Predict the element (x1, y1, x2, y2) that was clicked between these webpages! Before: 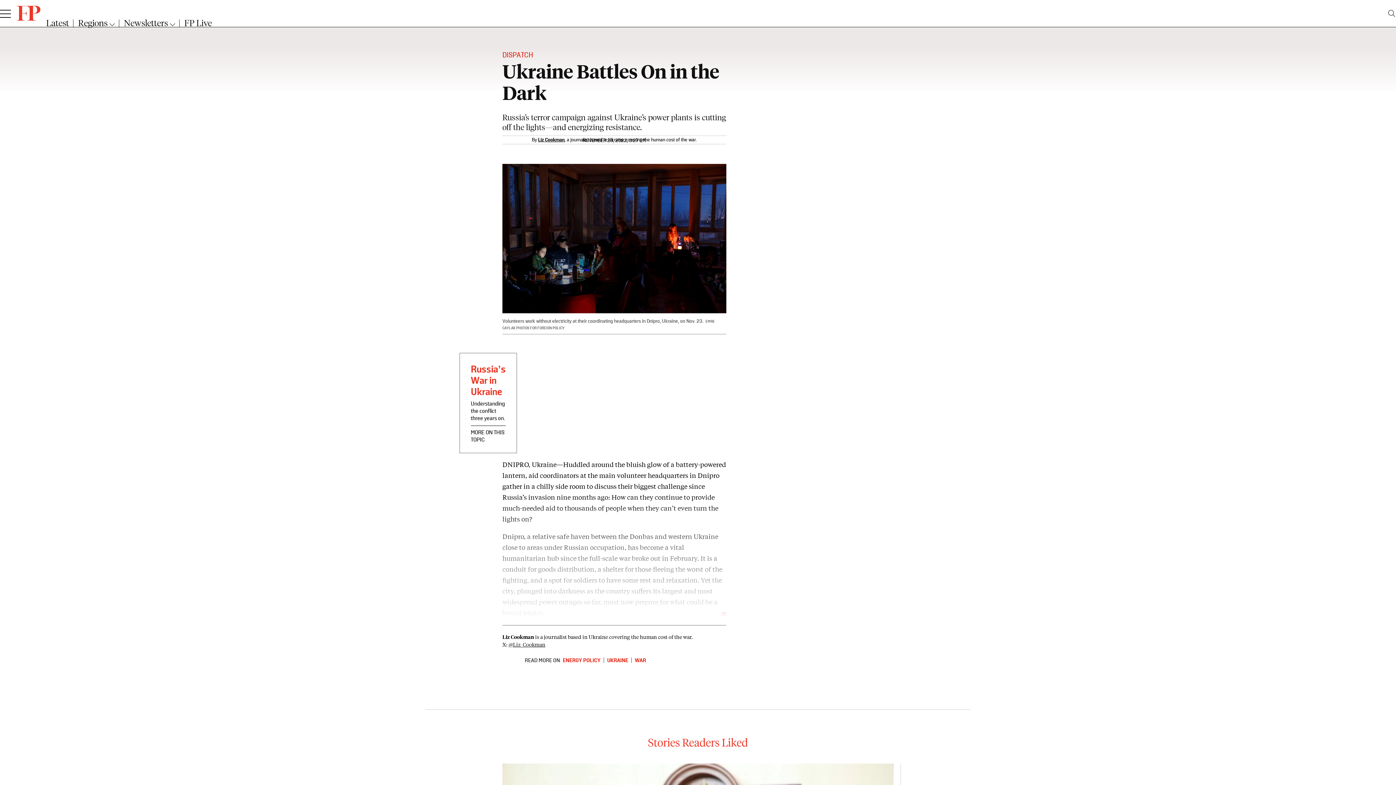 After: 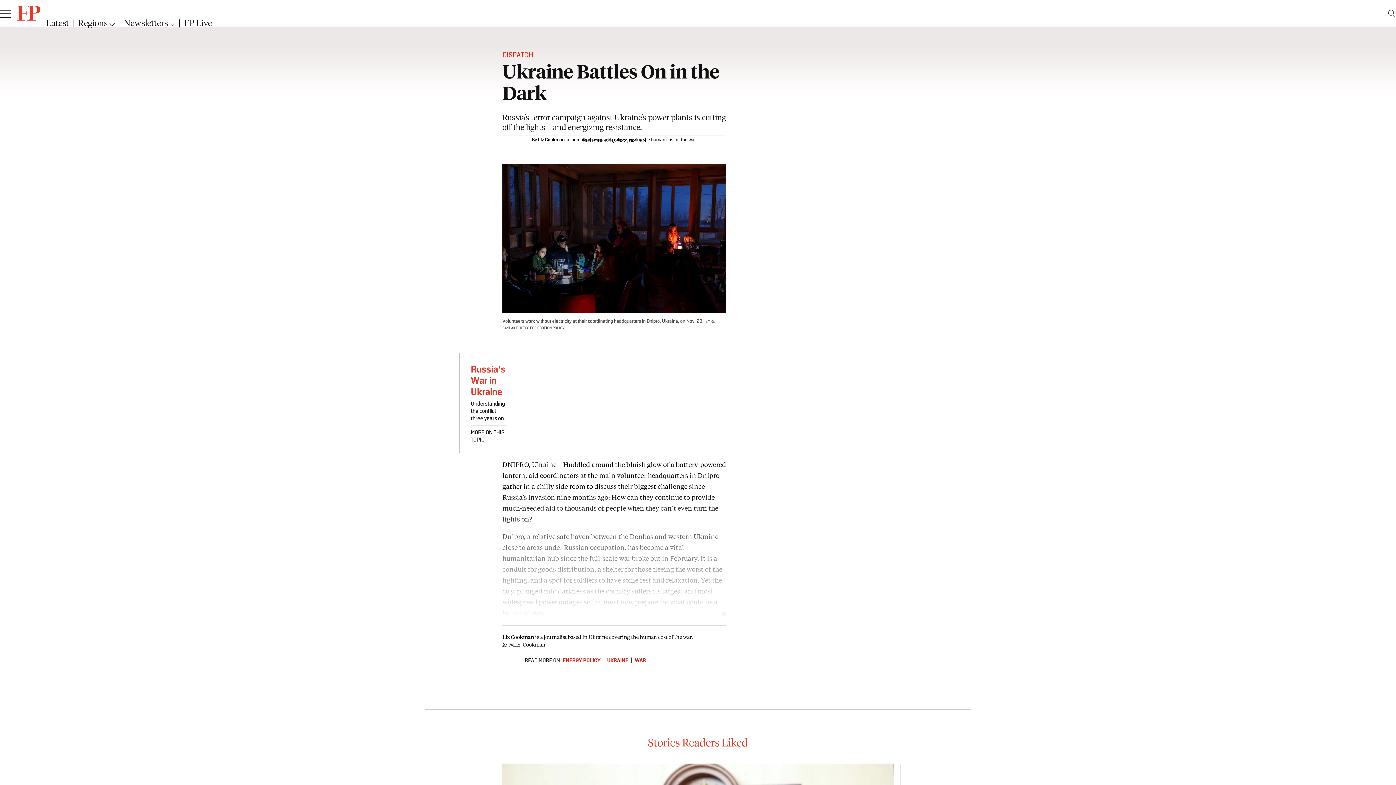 Action: bbox: (1387, 8, 1396, 18) label: Search this website